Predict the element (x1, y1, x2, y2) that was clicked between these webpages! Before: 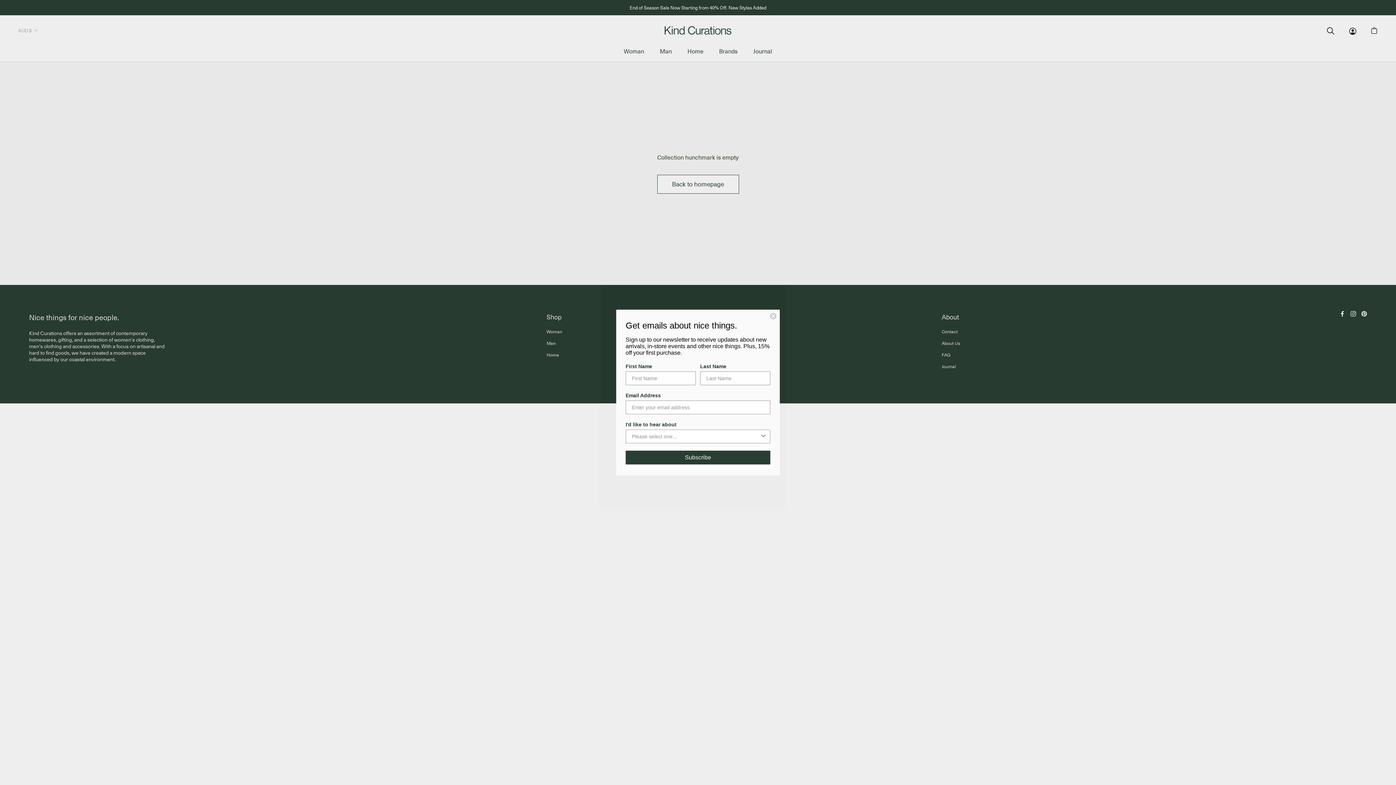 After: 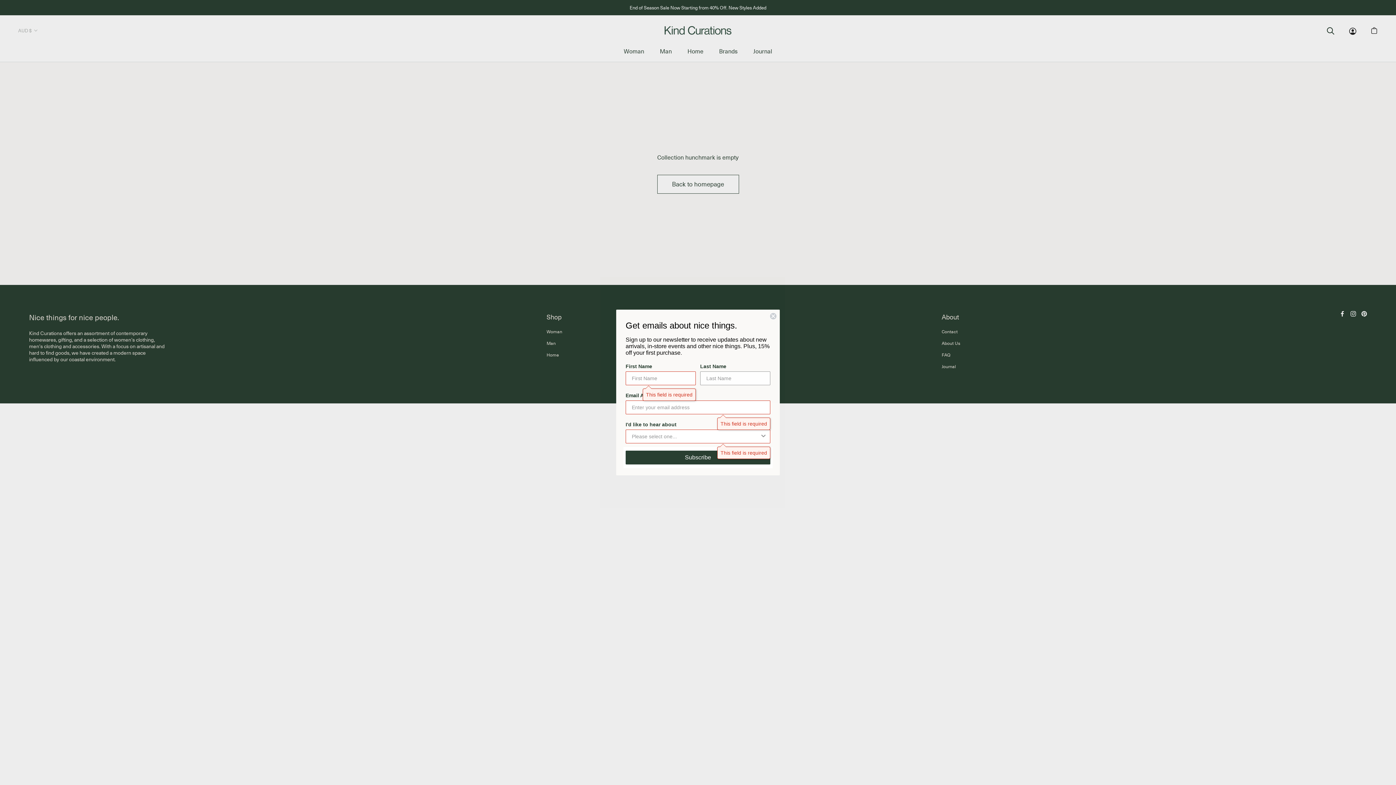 Action: bbox: (625, 450, 770, 464) label: Subscribe